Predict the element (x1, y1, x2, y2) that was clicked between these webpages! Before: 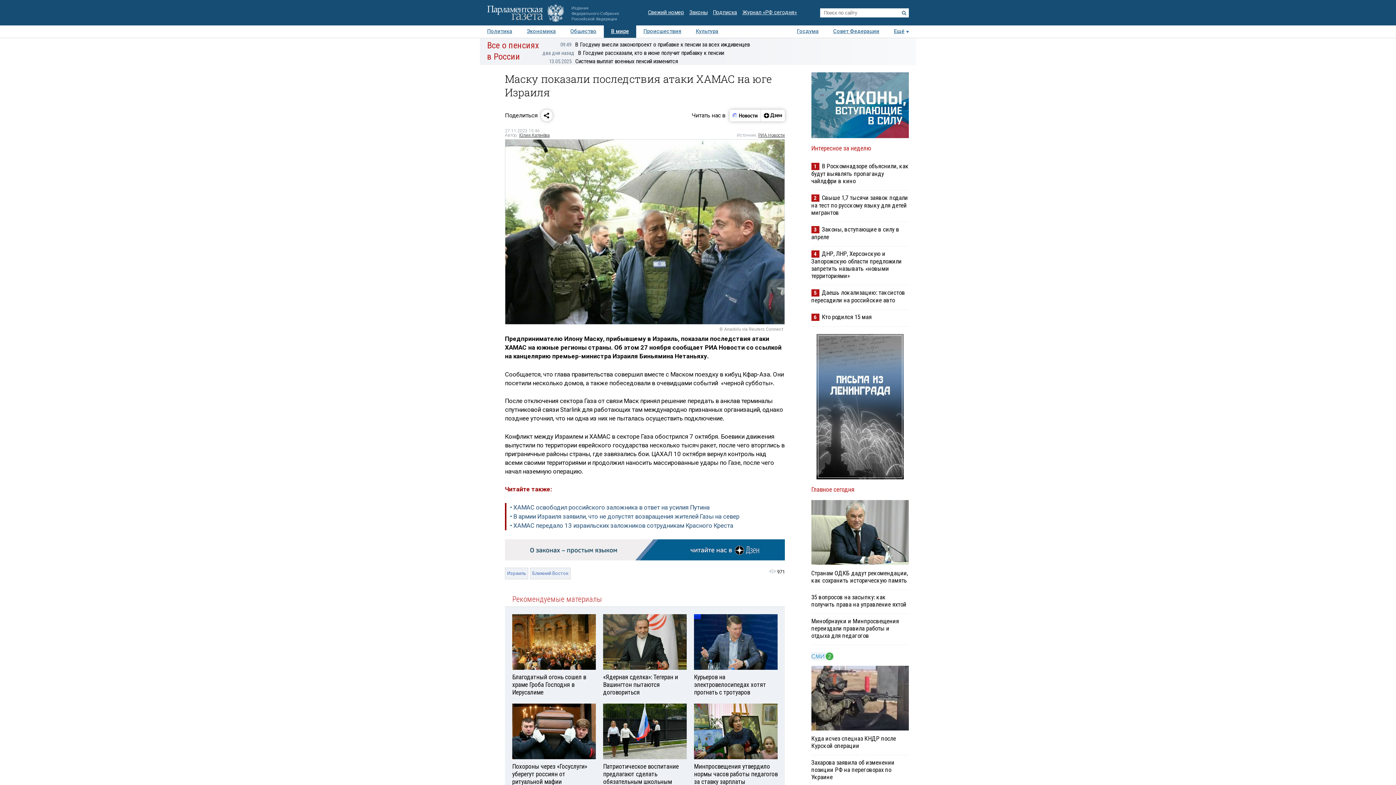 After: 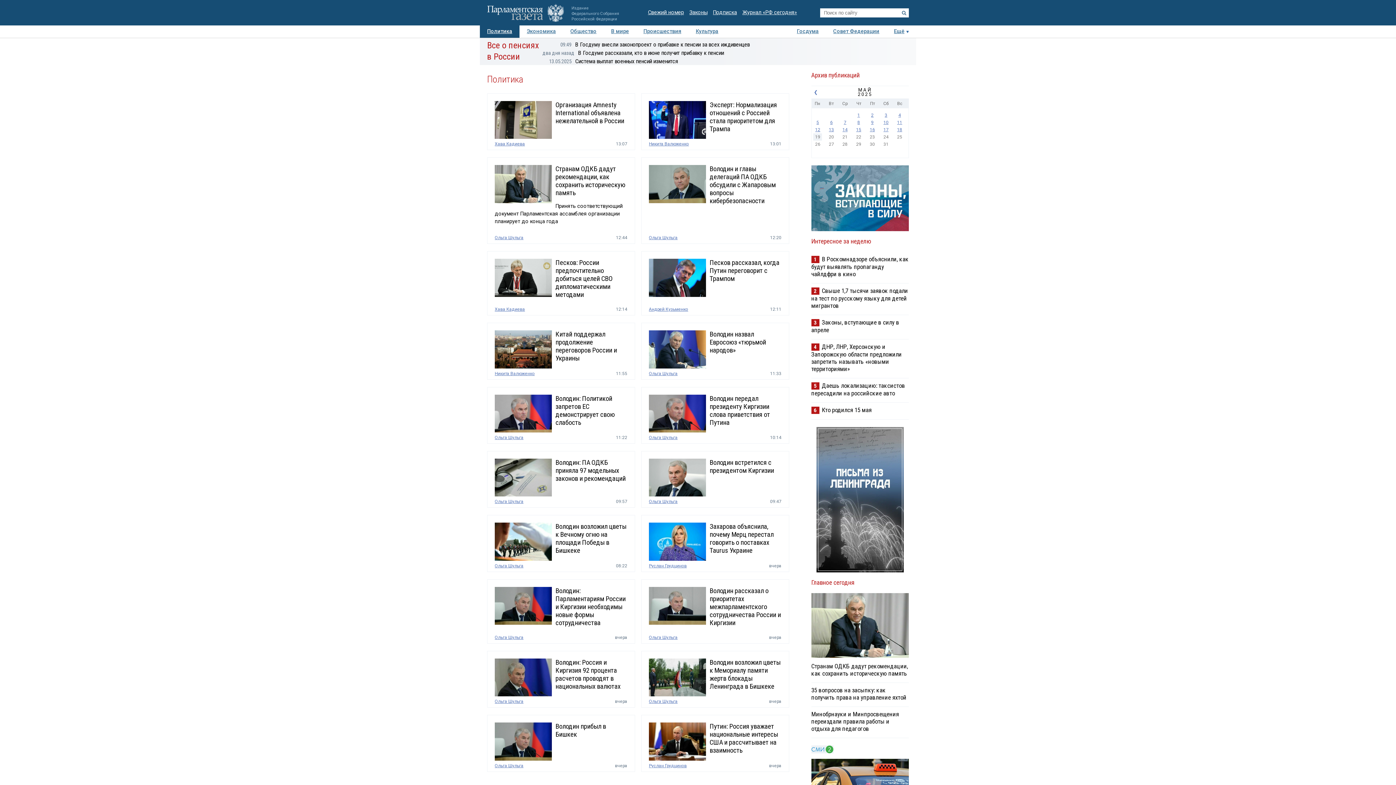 Action: bbox: (480, 25, 519, 37) label: Политика